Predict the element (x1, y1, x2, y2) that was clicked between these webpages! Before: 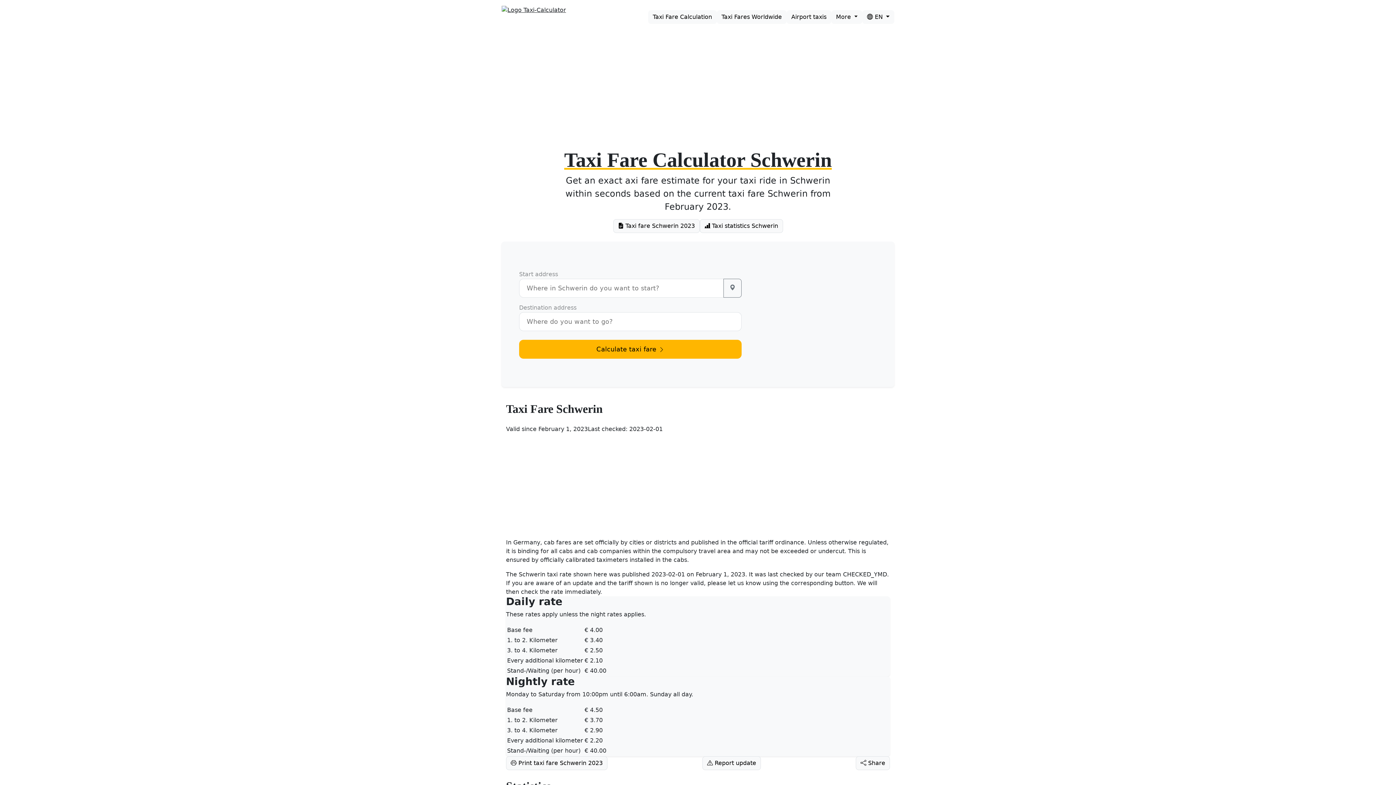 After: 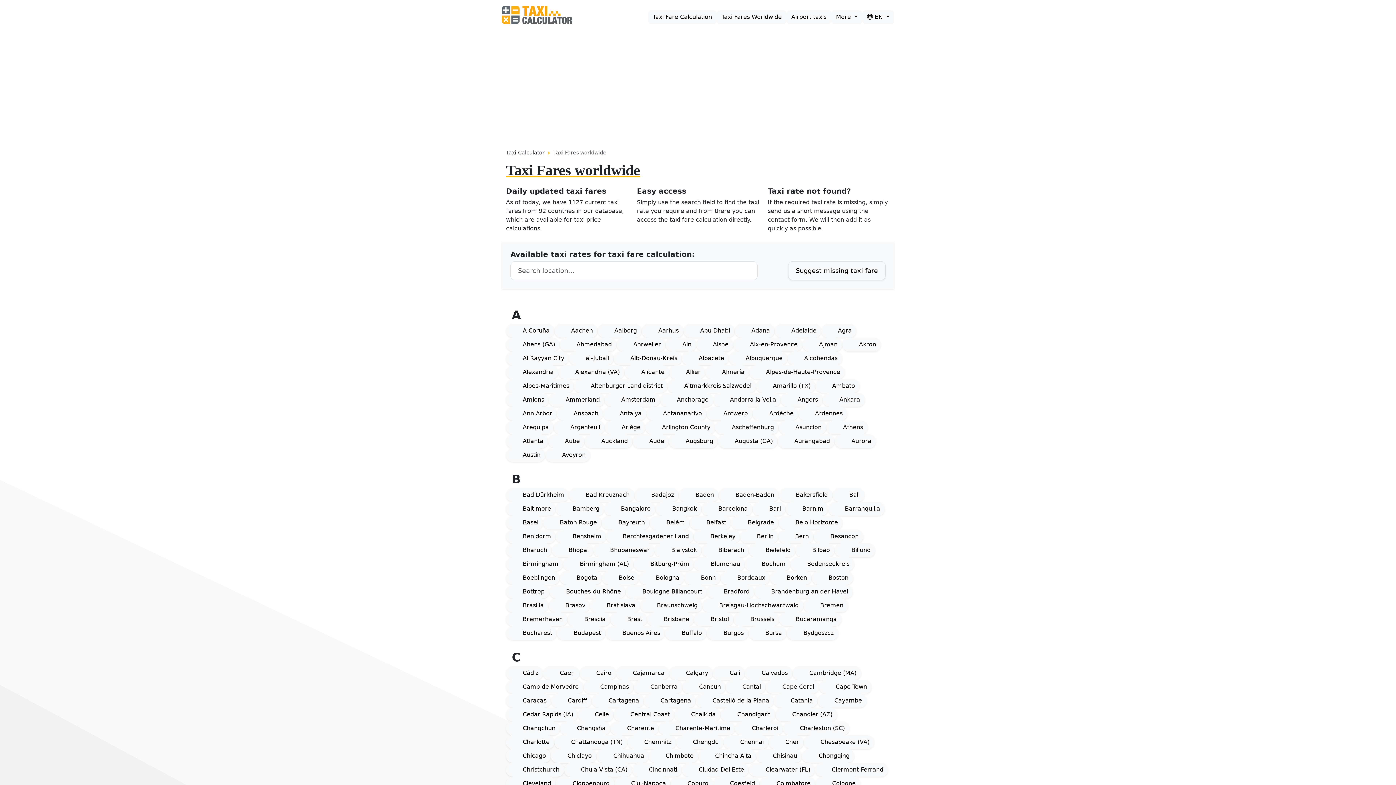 Action: label: Taxi Fares Worldwide bbox: (716, 10, 786, 24)